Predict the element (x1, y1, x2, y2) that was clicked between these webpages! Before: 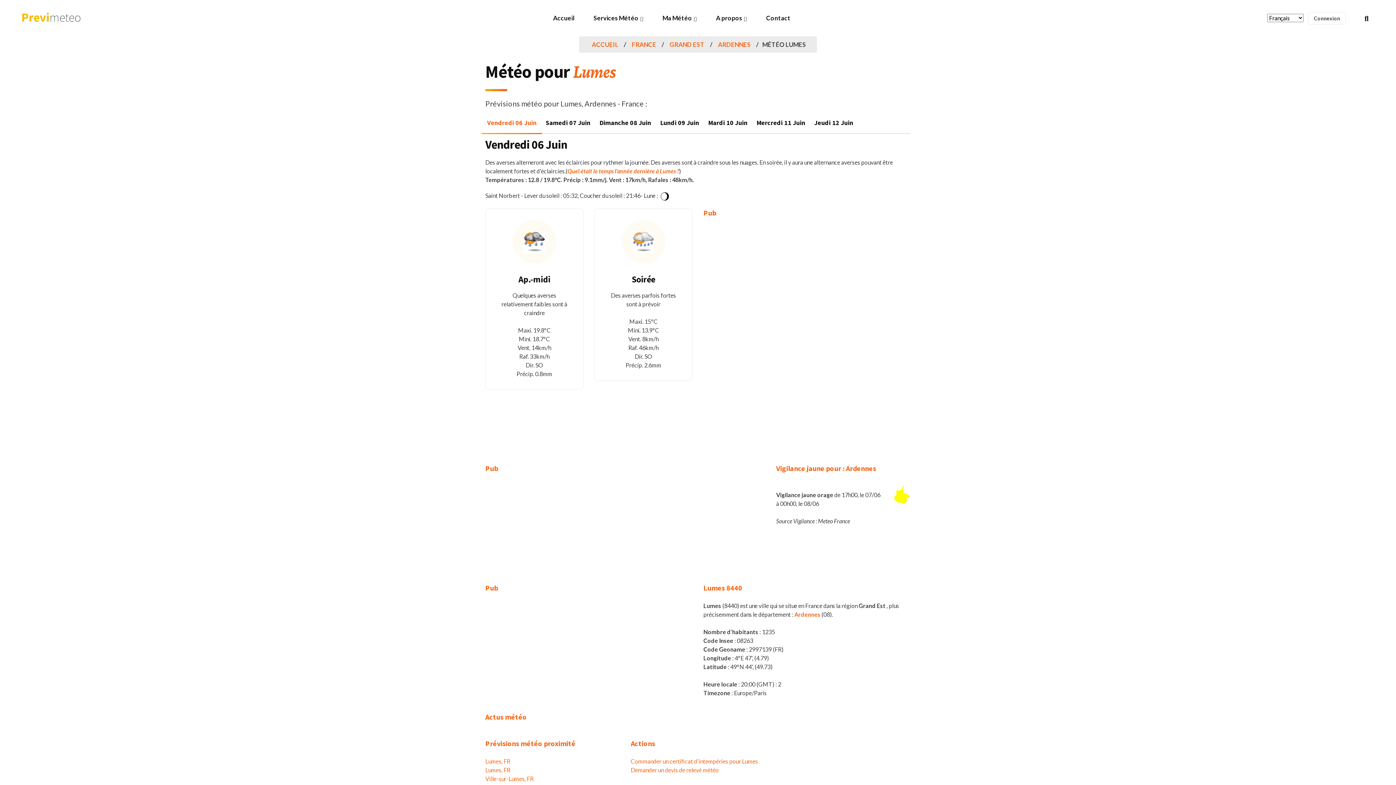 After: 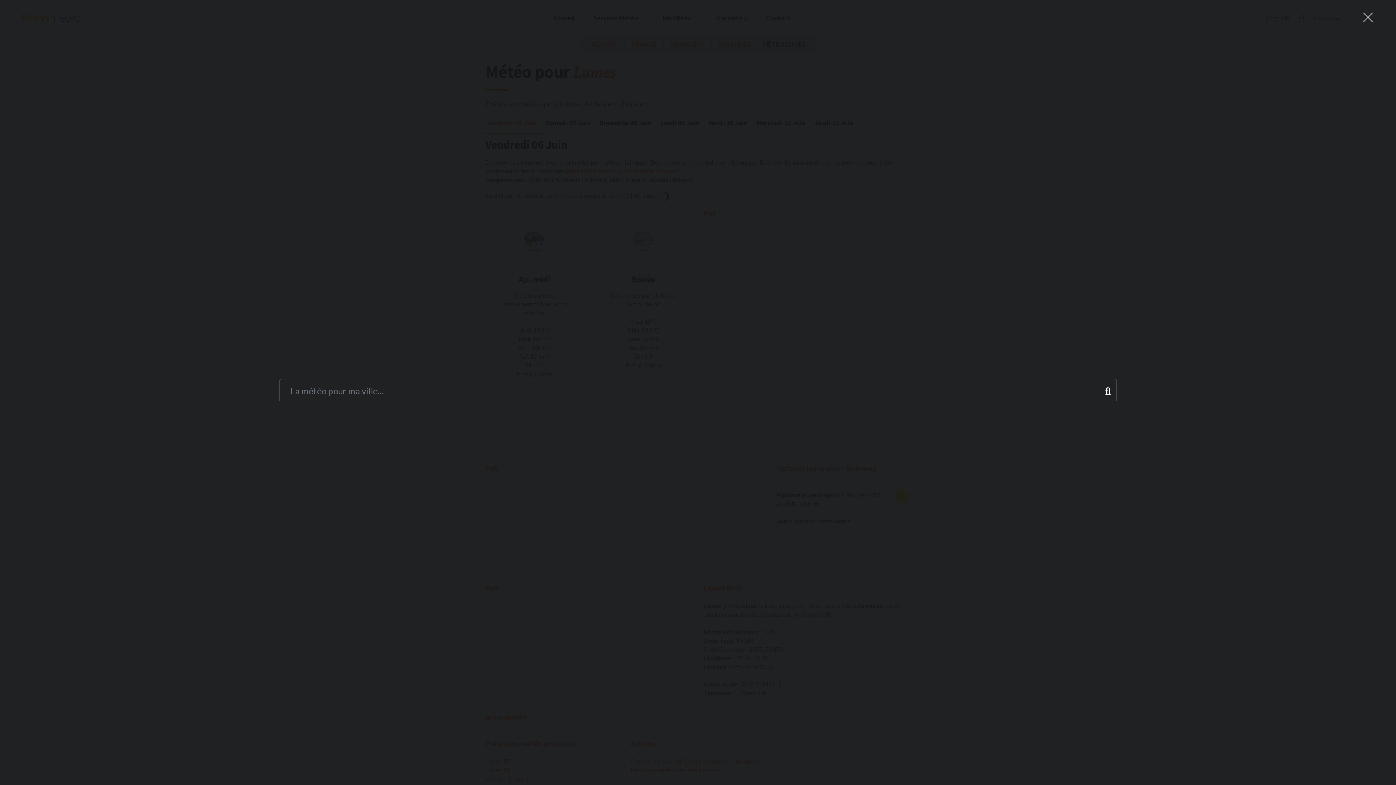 Action: bbox: (1359, 10, 1374, 25)